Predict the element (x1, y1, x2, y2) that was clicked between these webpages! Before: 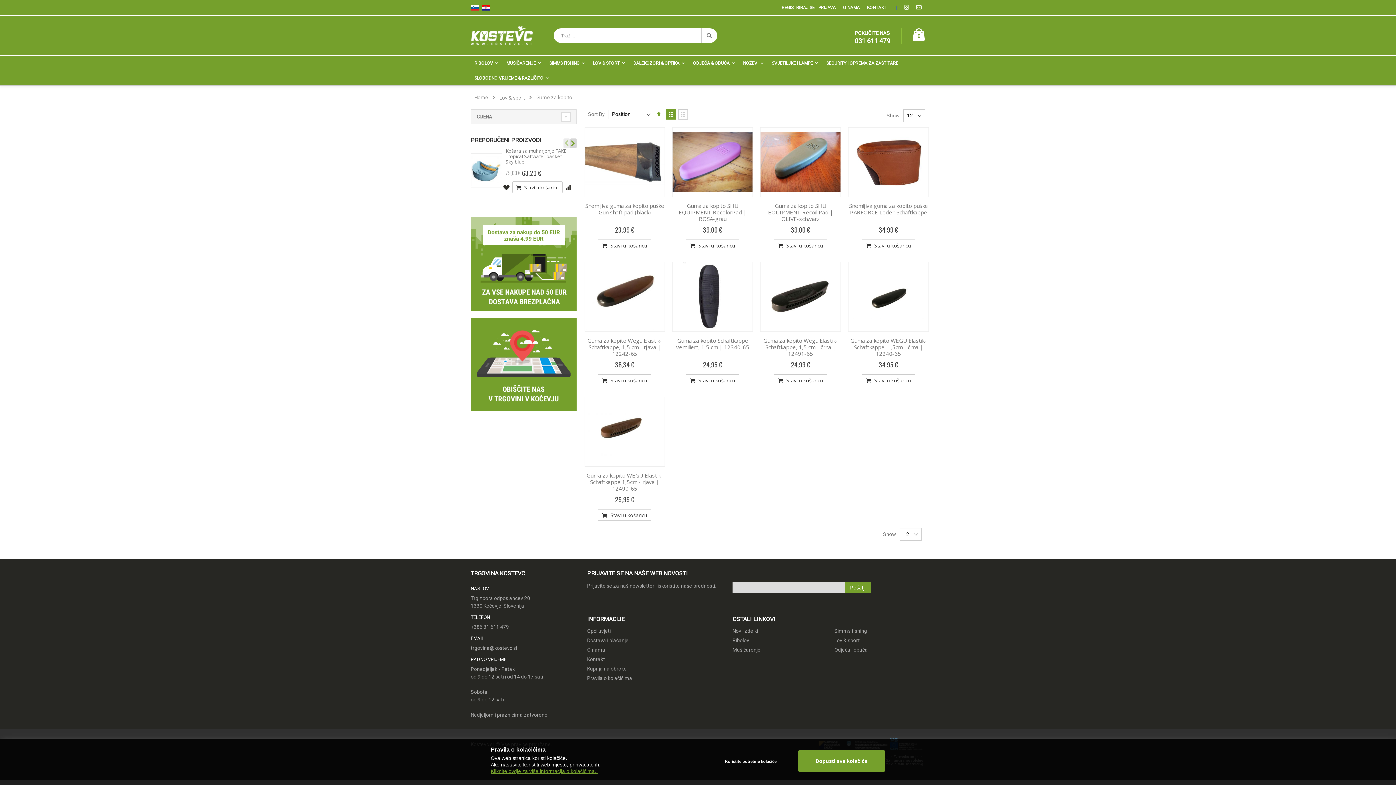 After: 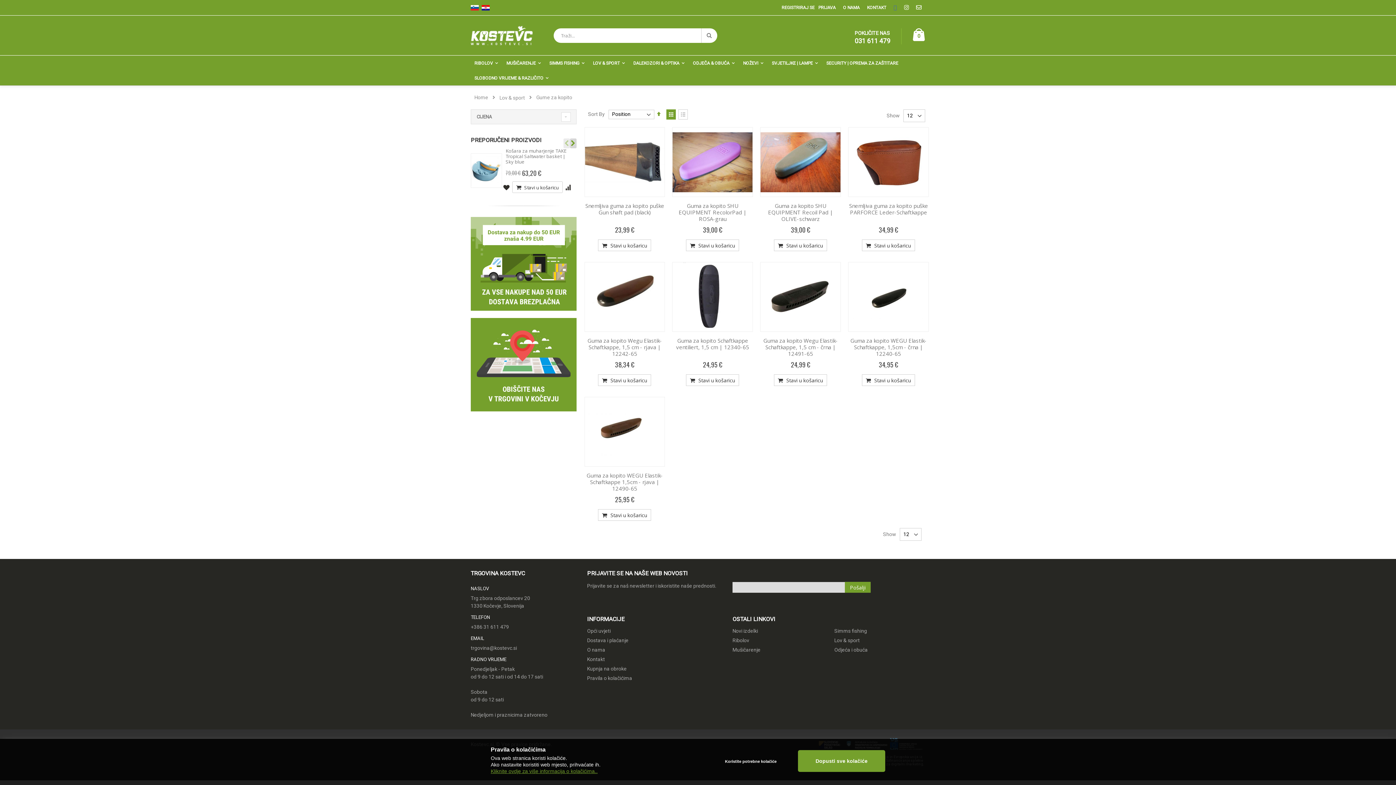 Action: bbox: (564, 182, 573, 191) label: Add to Compare